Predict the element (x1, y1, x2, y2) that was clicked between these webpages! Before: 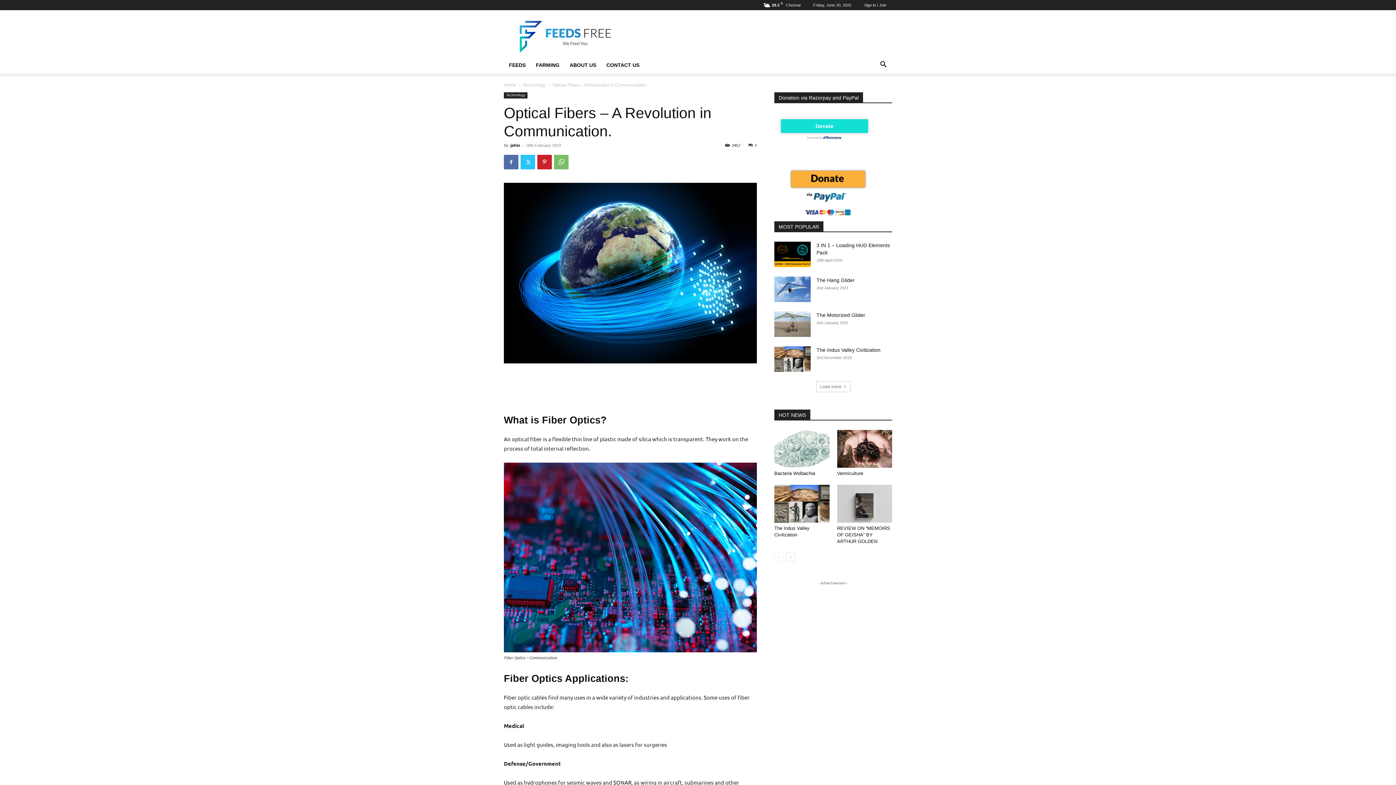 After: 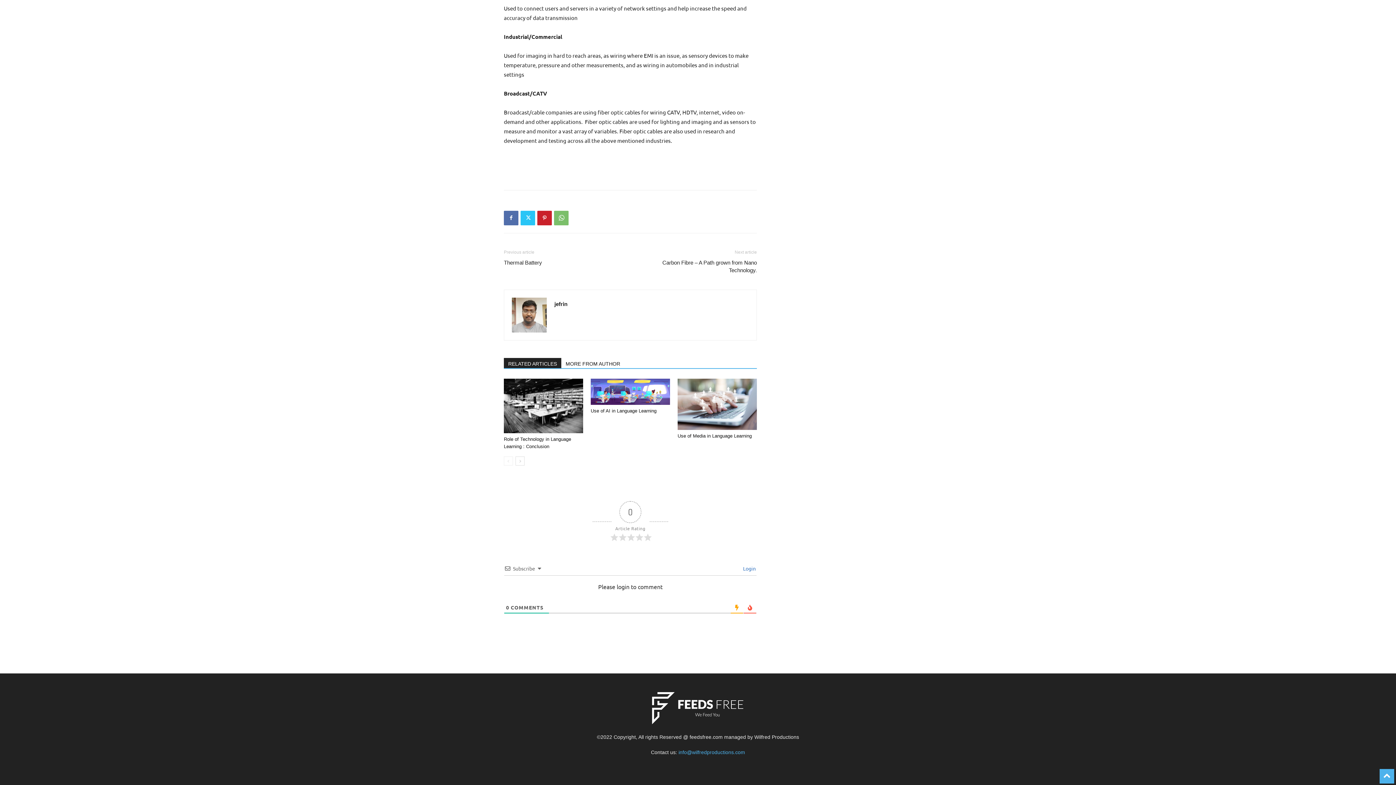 Action: bbox: (748, 143, 757, 147) label: 0